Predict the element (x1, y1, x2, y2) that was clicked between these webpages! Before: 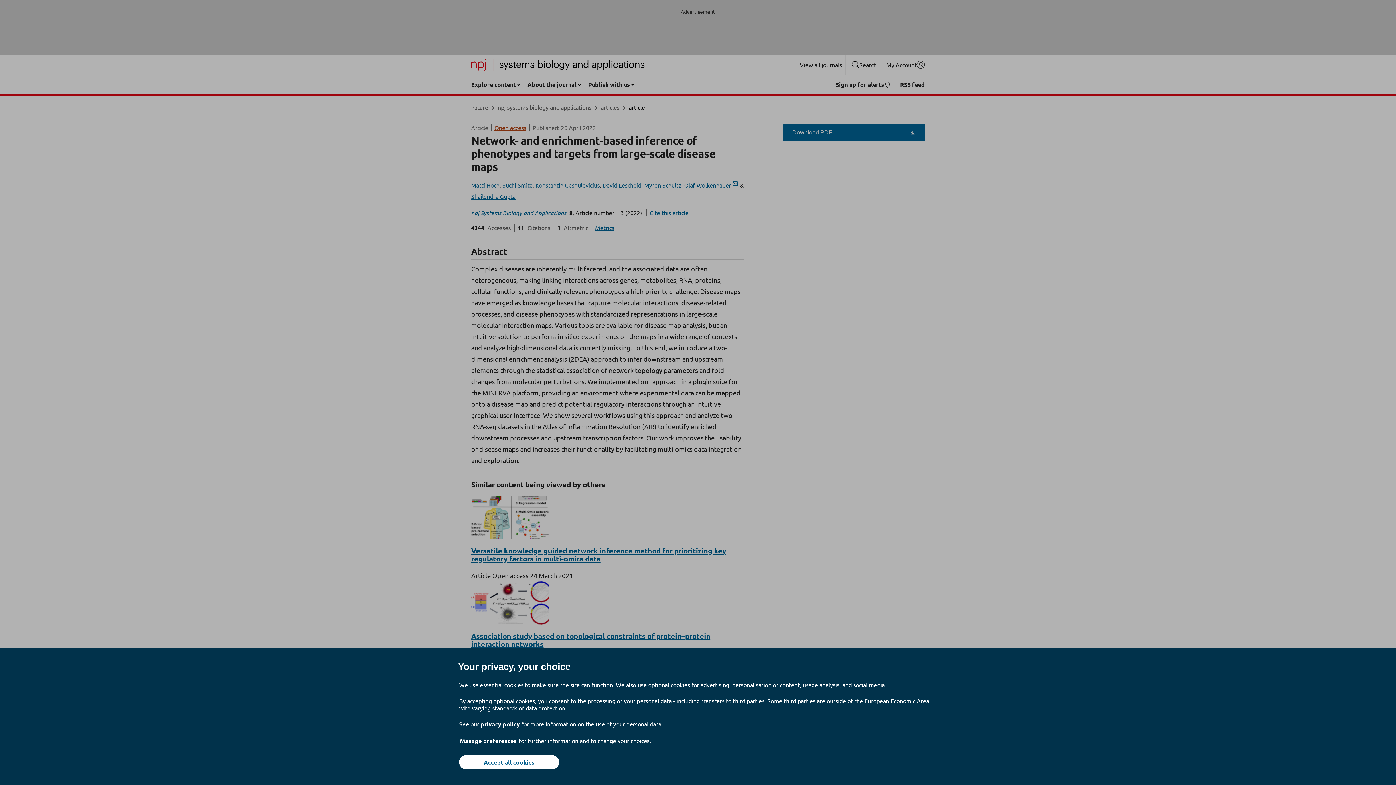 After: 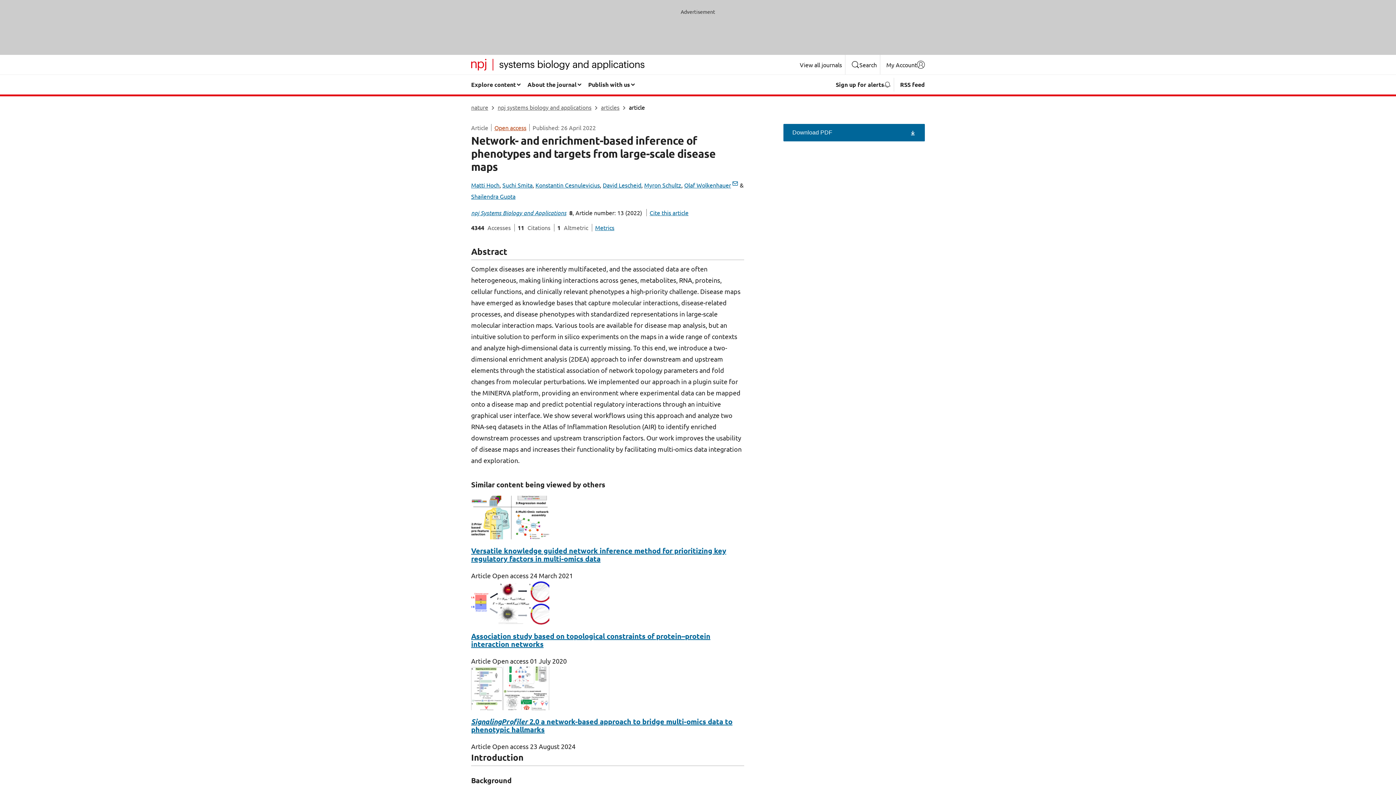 Action: bbox: (459, 755, 559, 769) label: Accept all cookies